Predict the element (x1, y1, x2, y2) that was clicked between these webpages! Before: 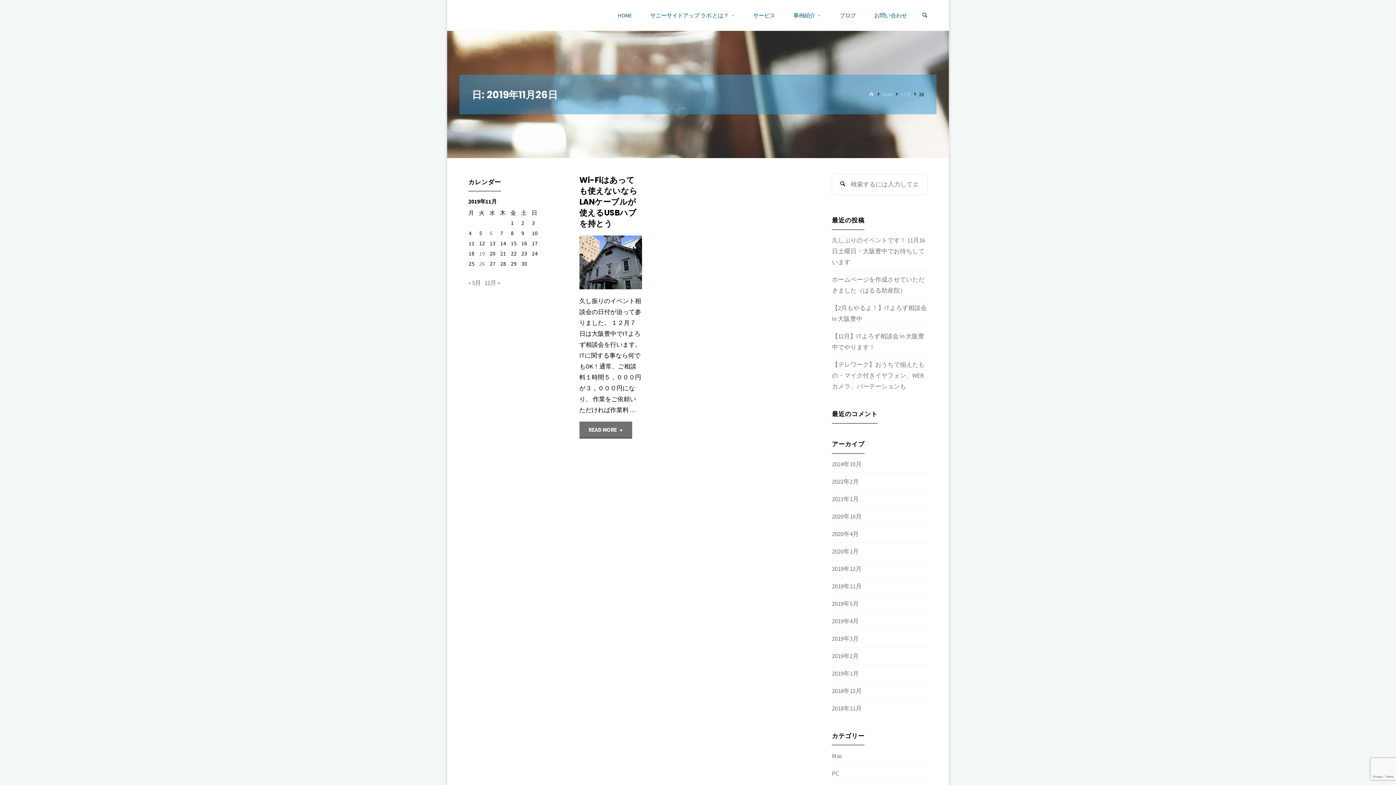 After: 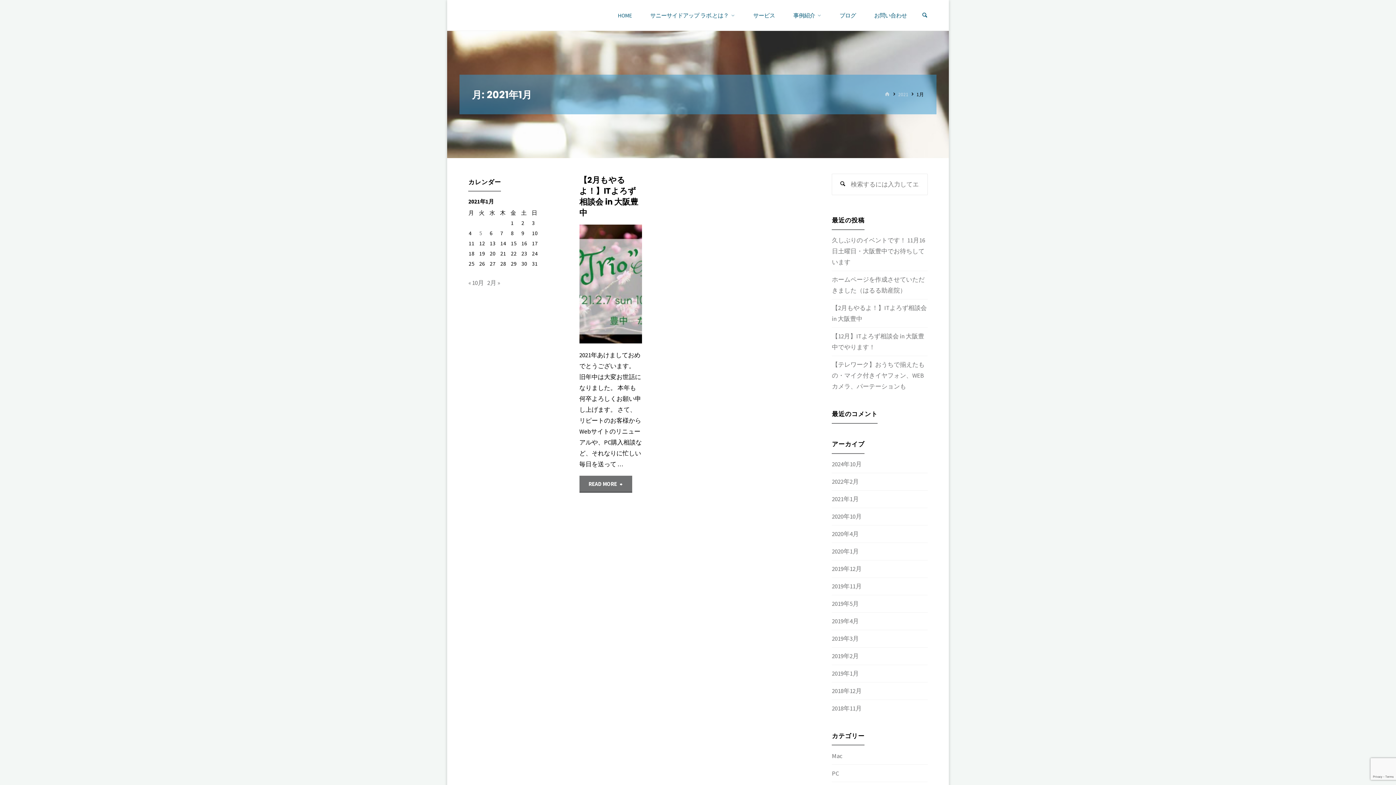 Action: bbox: (832, 495, 859, 503) label: 2021年1月